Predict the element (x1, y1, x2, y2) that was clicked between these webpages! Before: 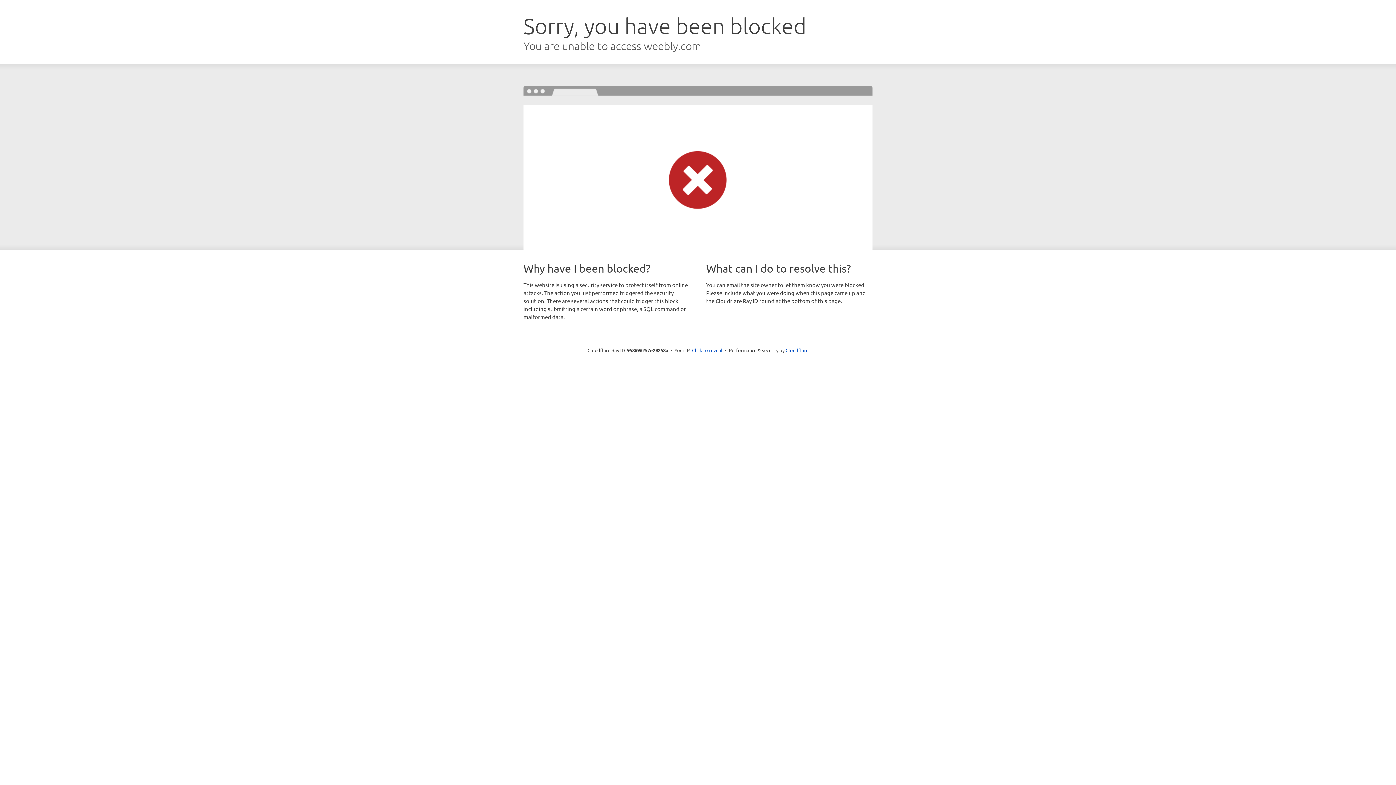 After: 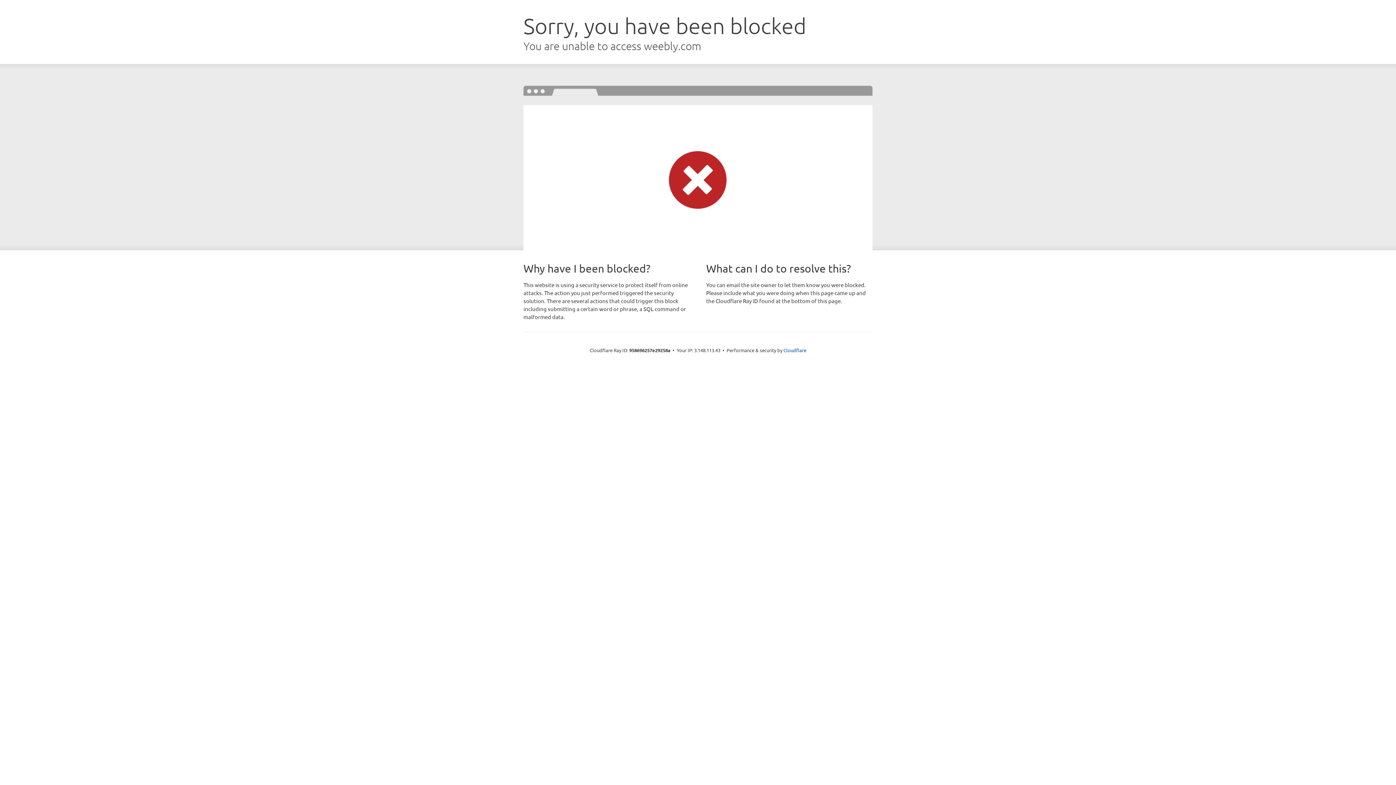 Action: bbox: (692, 346, 722, 353) label: Click to reveal